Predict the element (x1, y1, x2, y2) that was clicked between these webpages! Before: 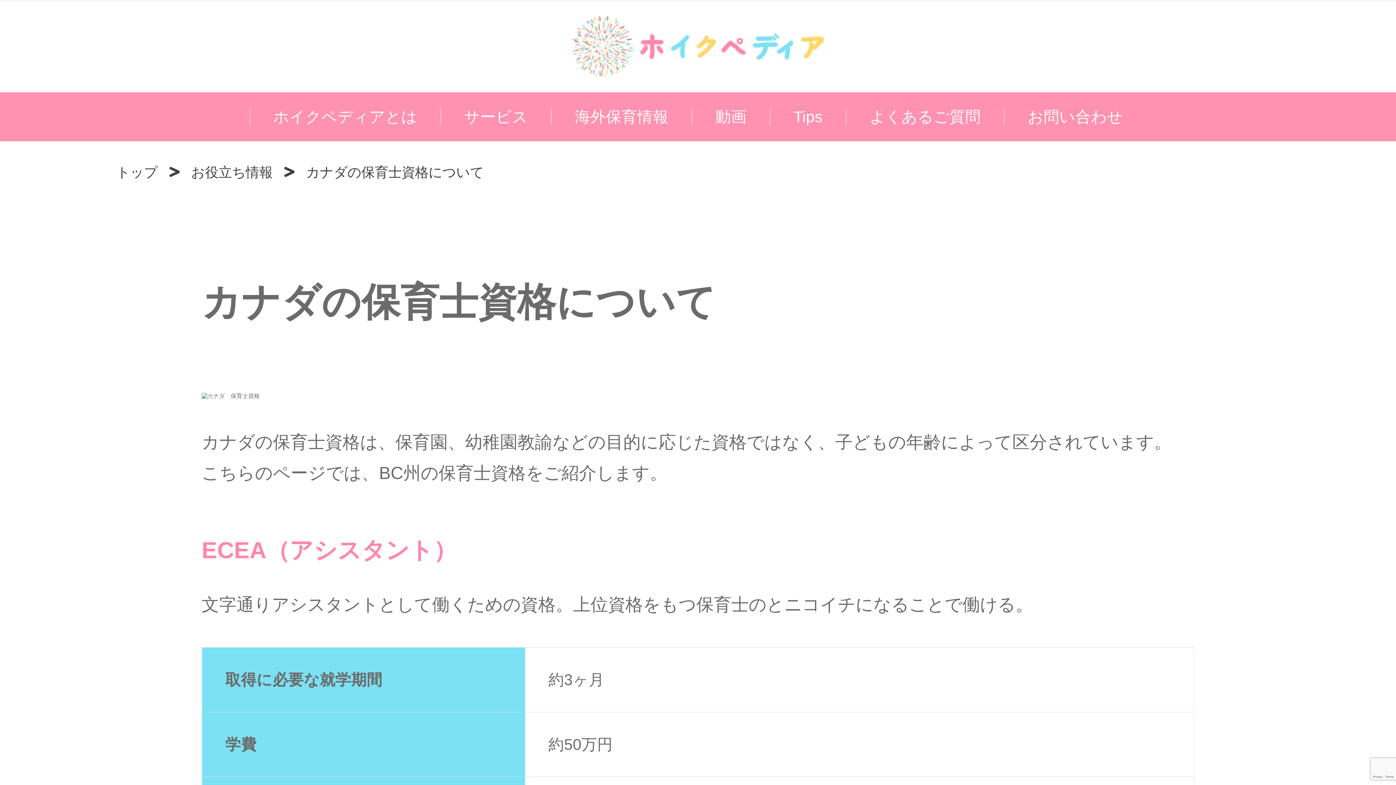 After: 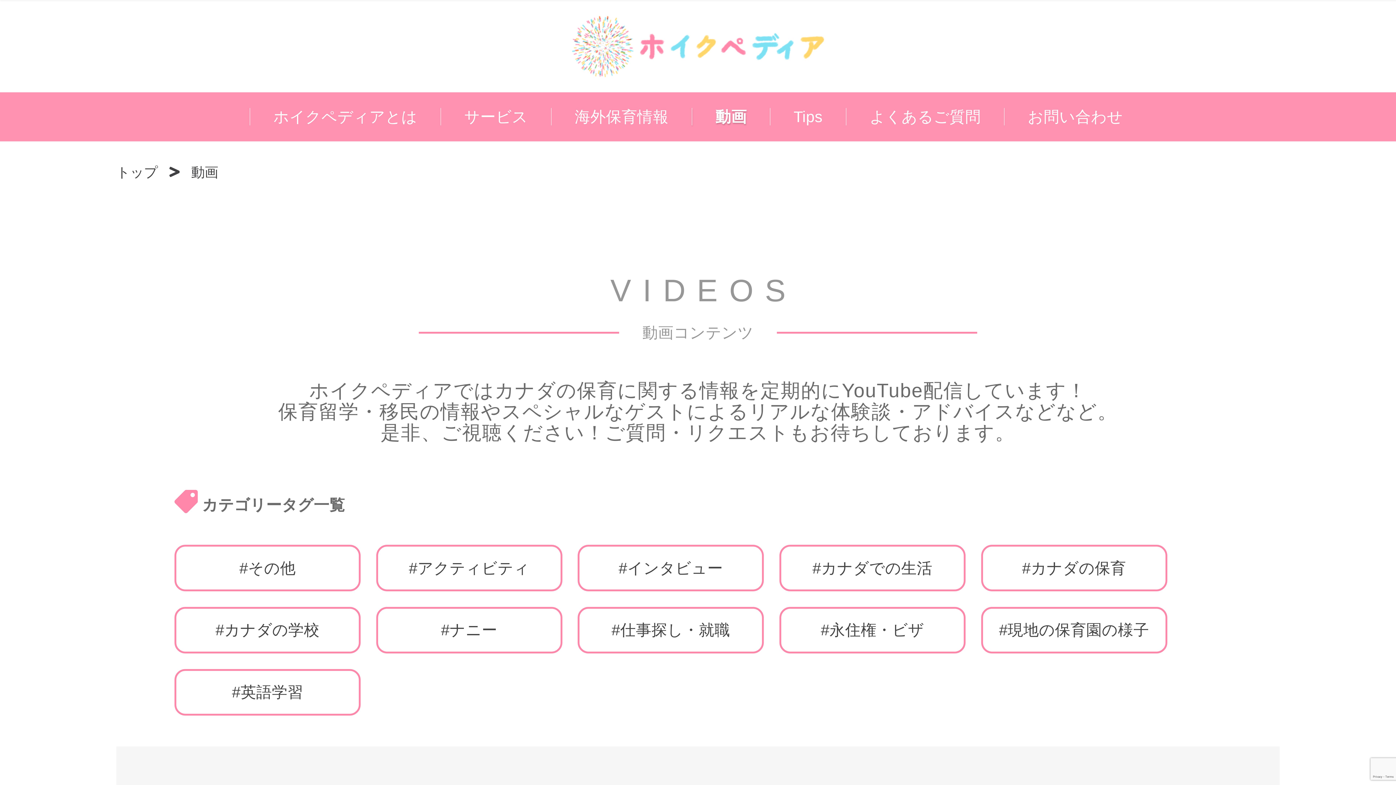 Action: bbox: (692, 108, 770, 125) label: 動画